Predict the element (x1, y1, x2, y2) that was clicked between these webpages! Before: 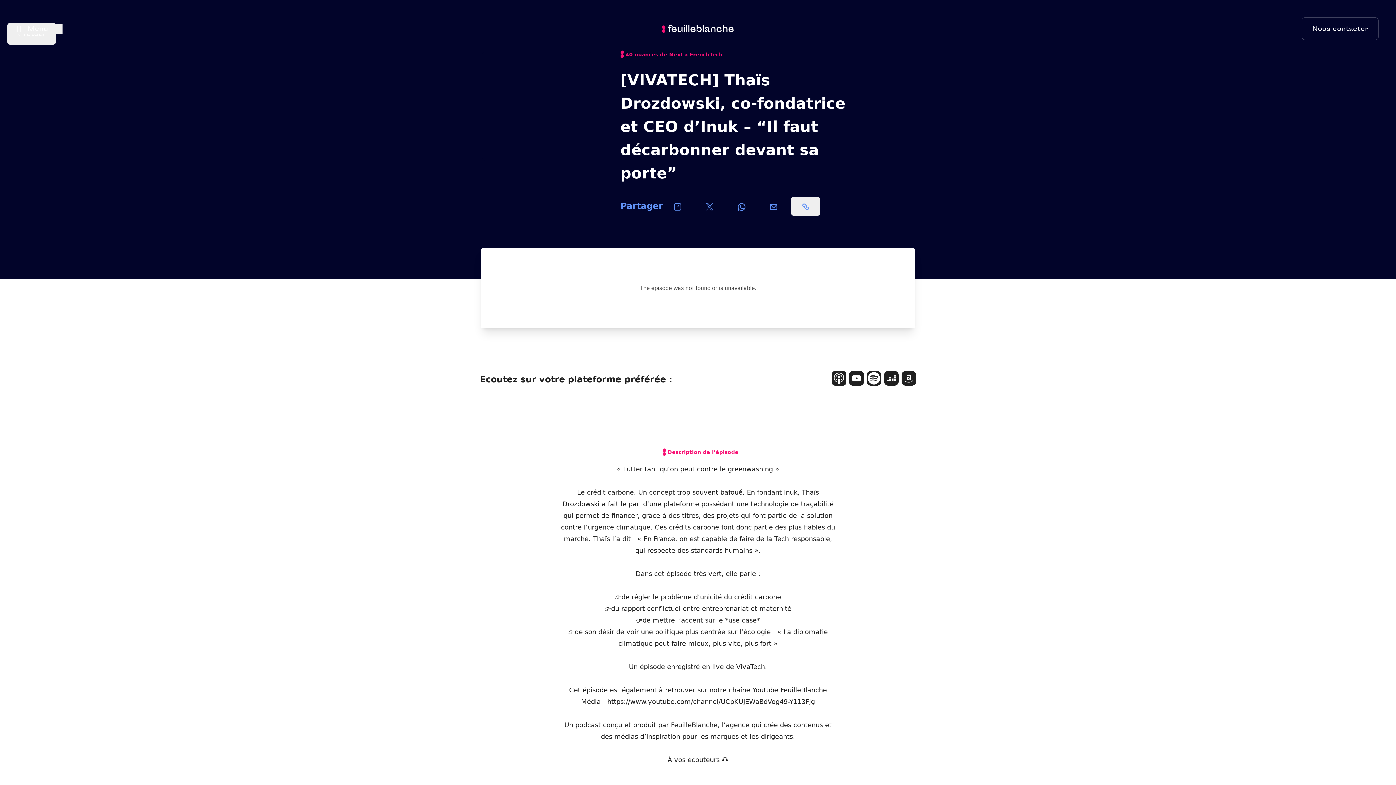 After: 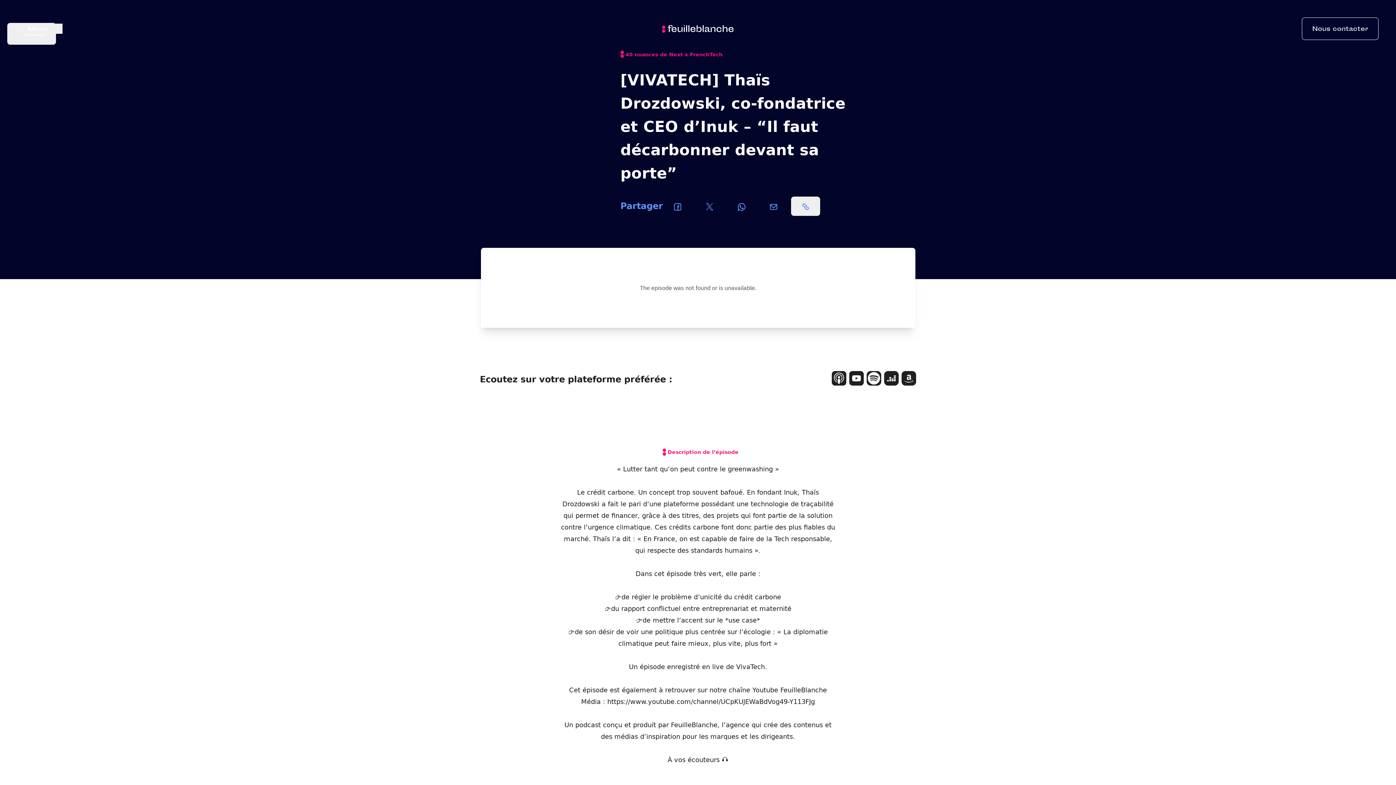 Action: bbox: (1302, 17, 1378, 40) label: Nous contacter